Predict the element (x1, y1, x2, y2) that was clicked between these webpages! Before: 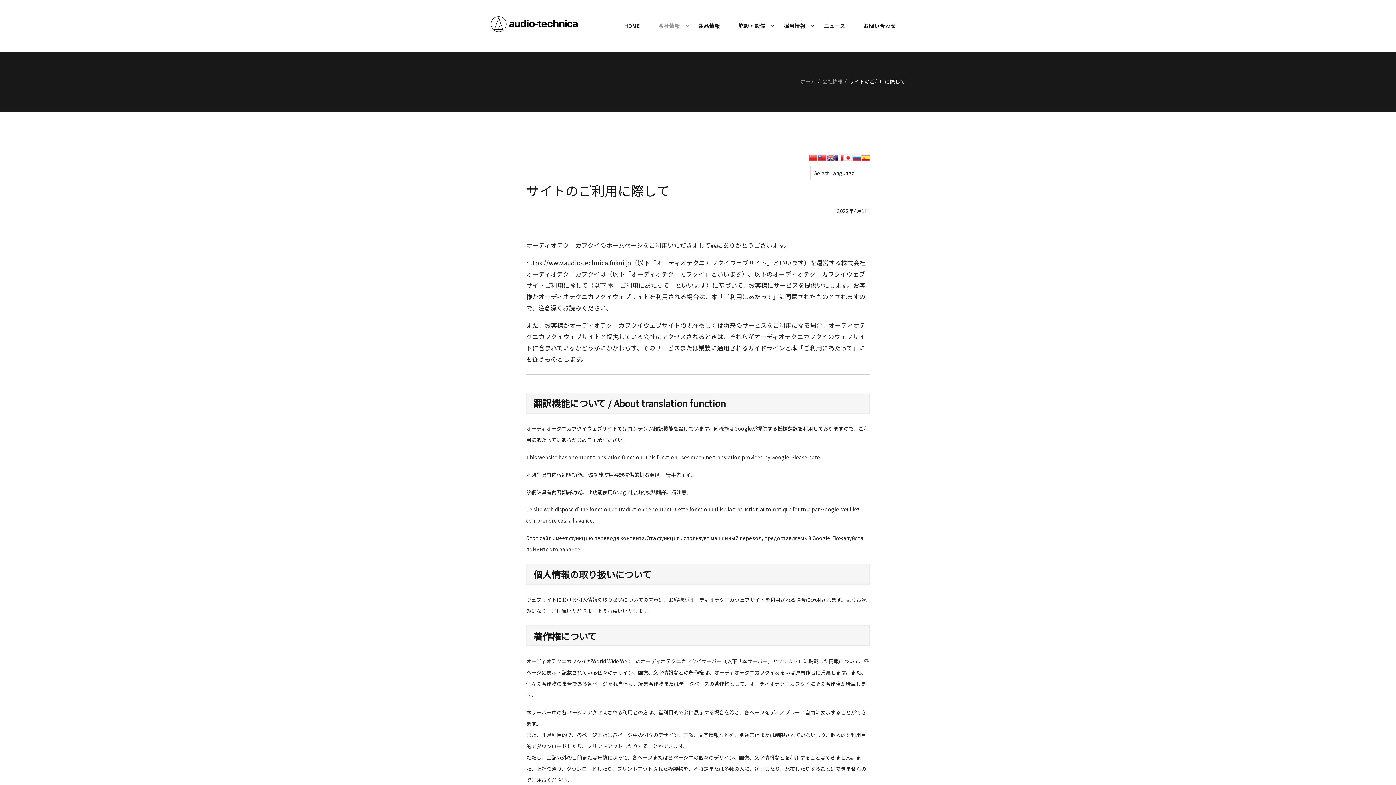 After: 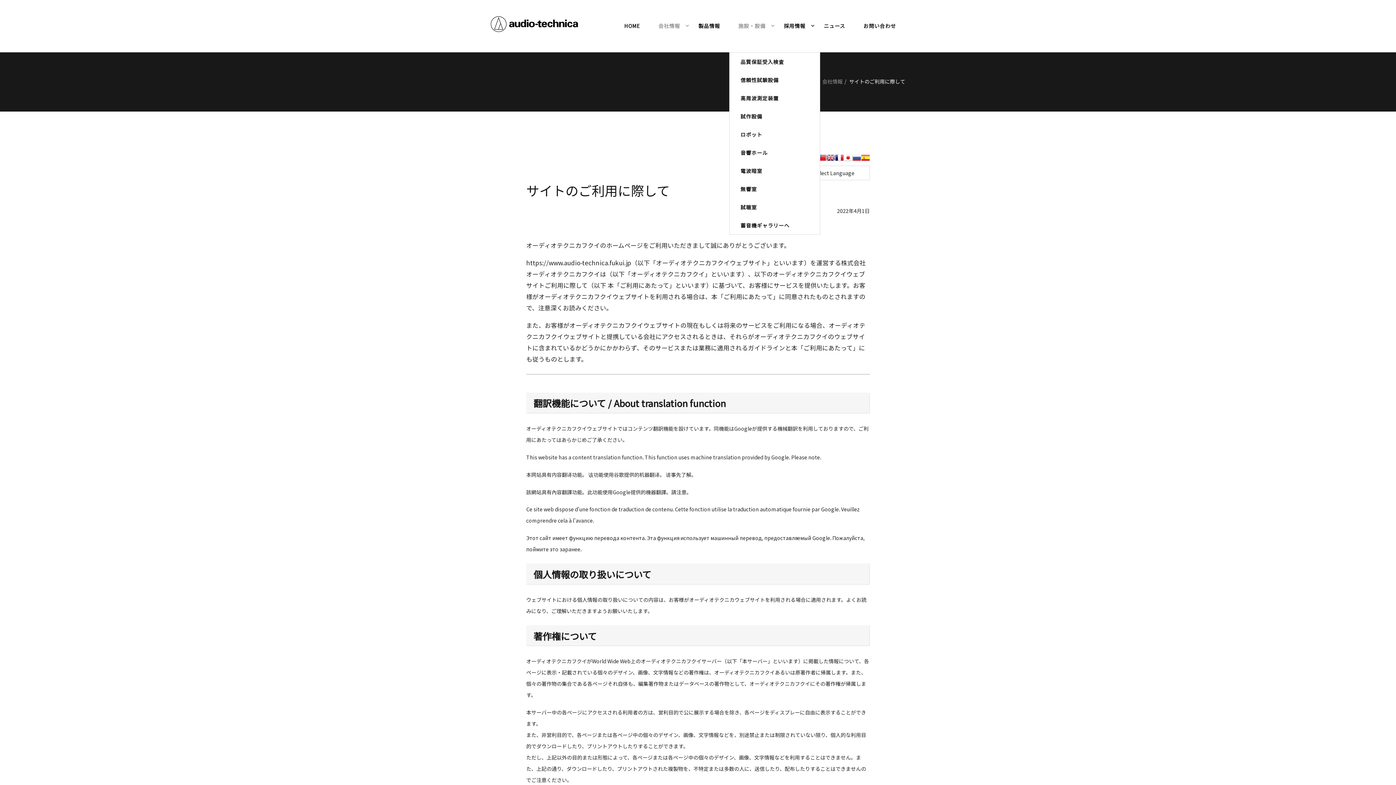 Action: label: 施設・設備 bbox: (729, 17, 774, 52)